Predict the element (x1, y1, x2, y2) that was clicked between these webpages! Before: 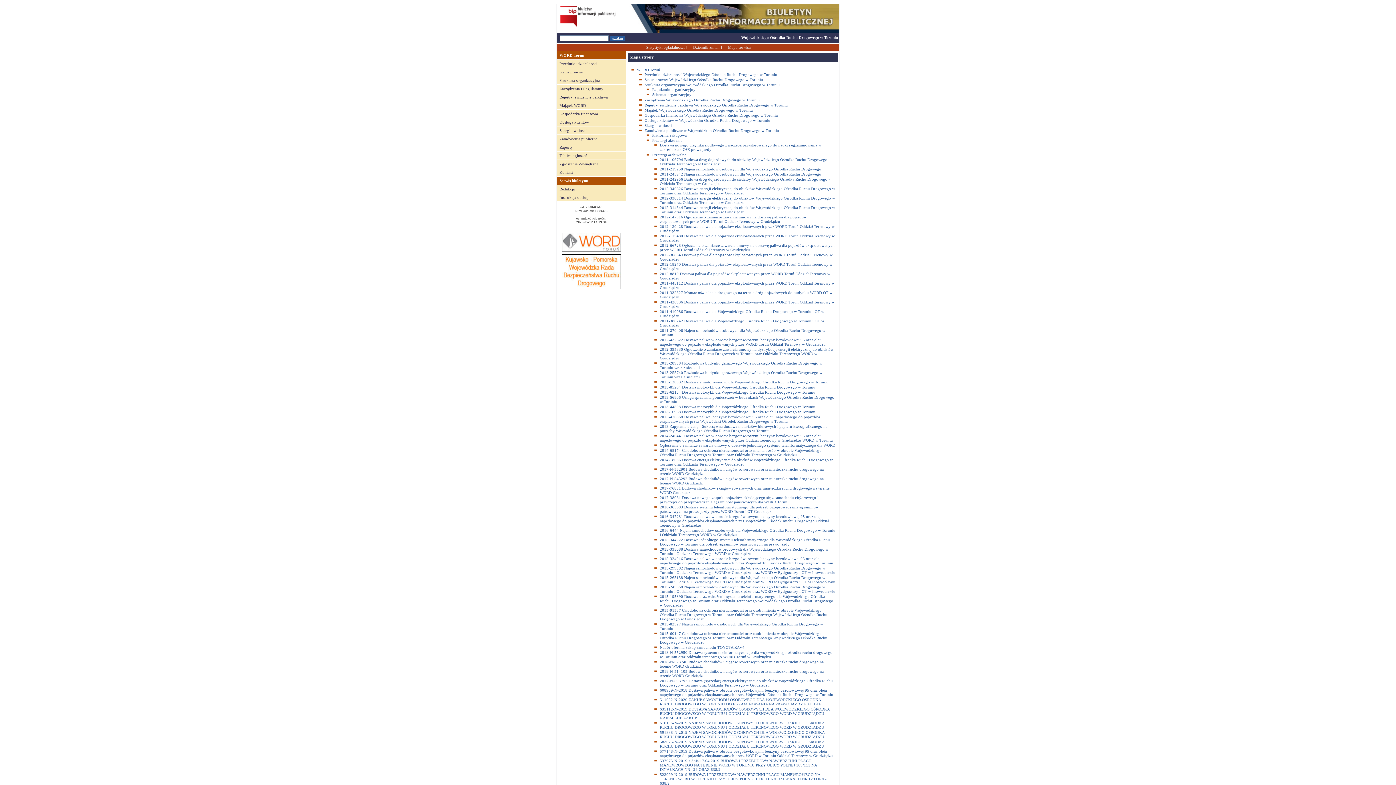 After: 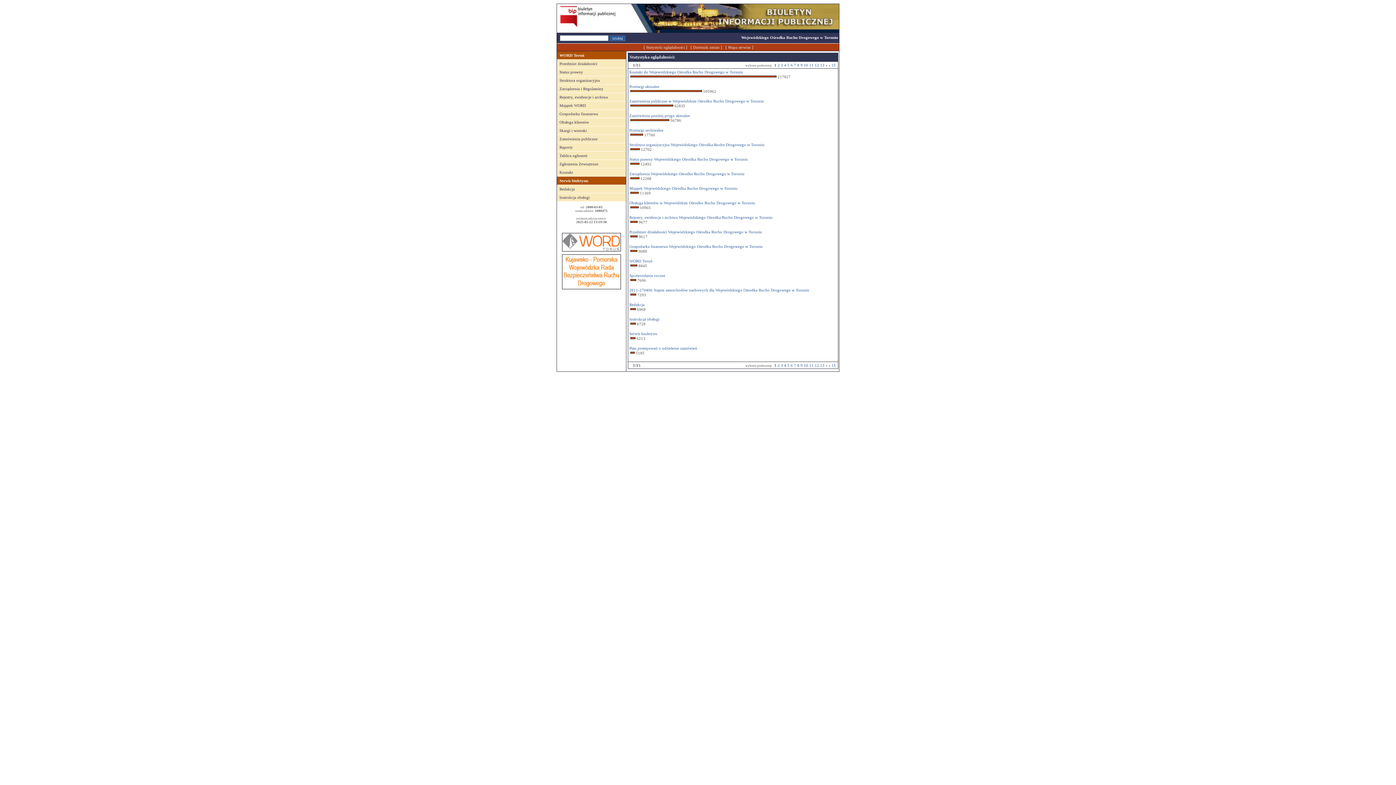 Action: label: Statystyki ogłądalności bbox: (646, 45, 684, 49)